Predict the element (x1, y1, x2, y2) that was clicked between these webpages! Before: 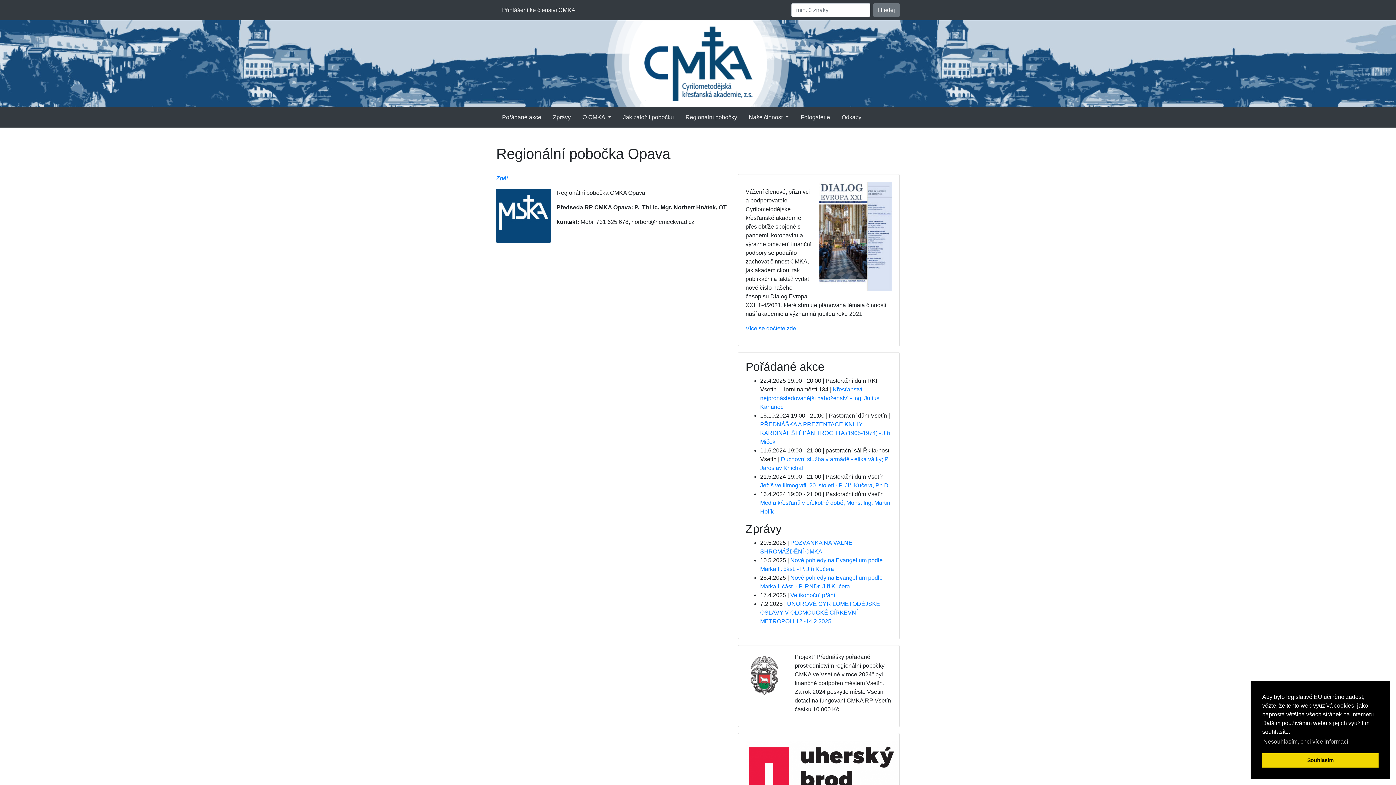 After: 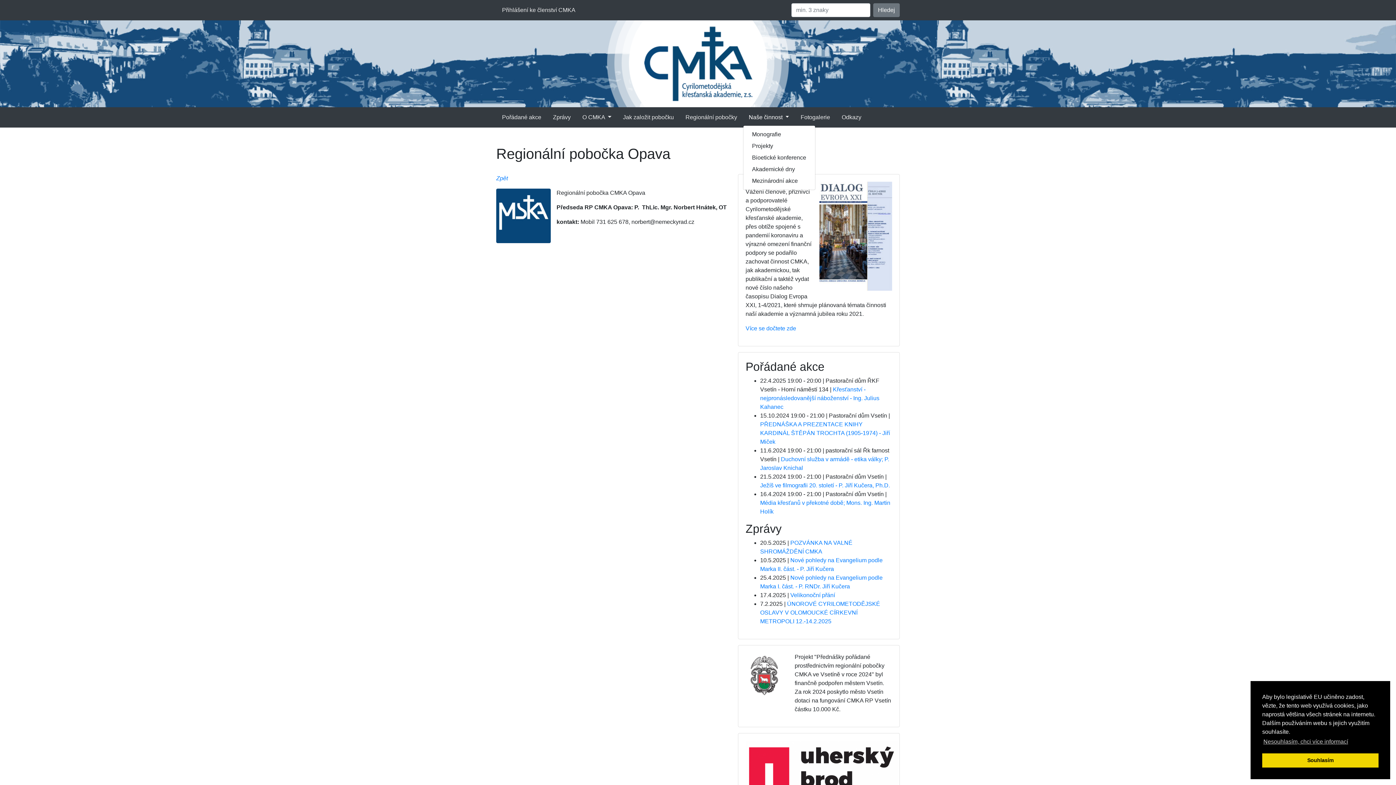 Action: bbox: (746, 110, 792, 124) label: Naše činnost 